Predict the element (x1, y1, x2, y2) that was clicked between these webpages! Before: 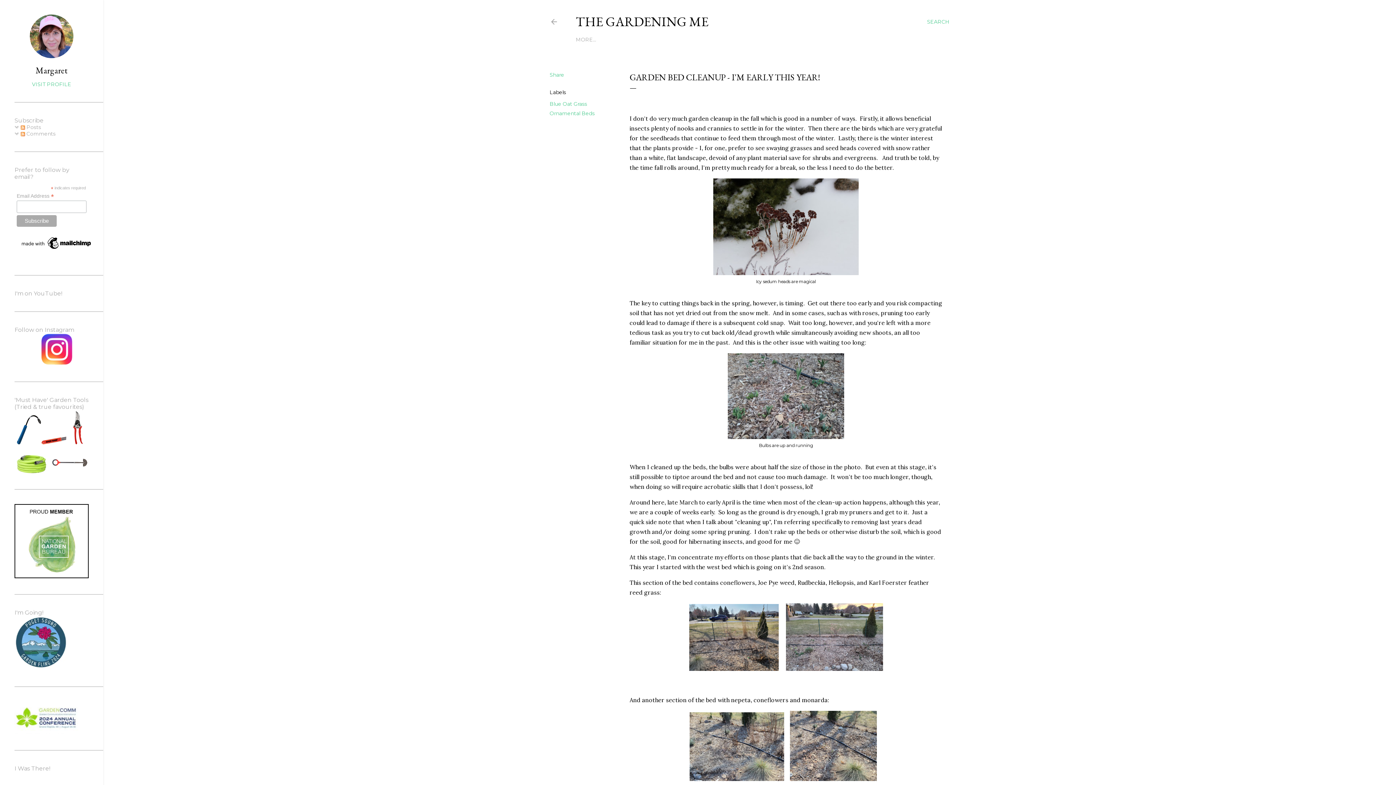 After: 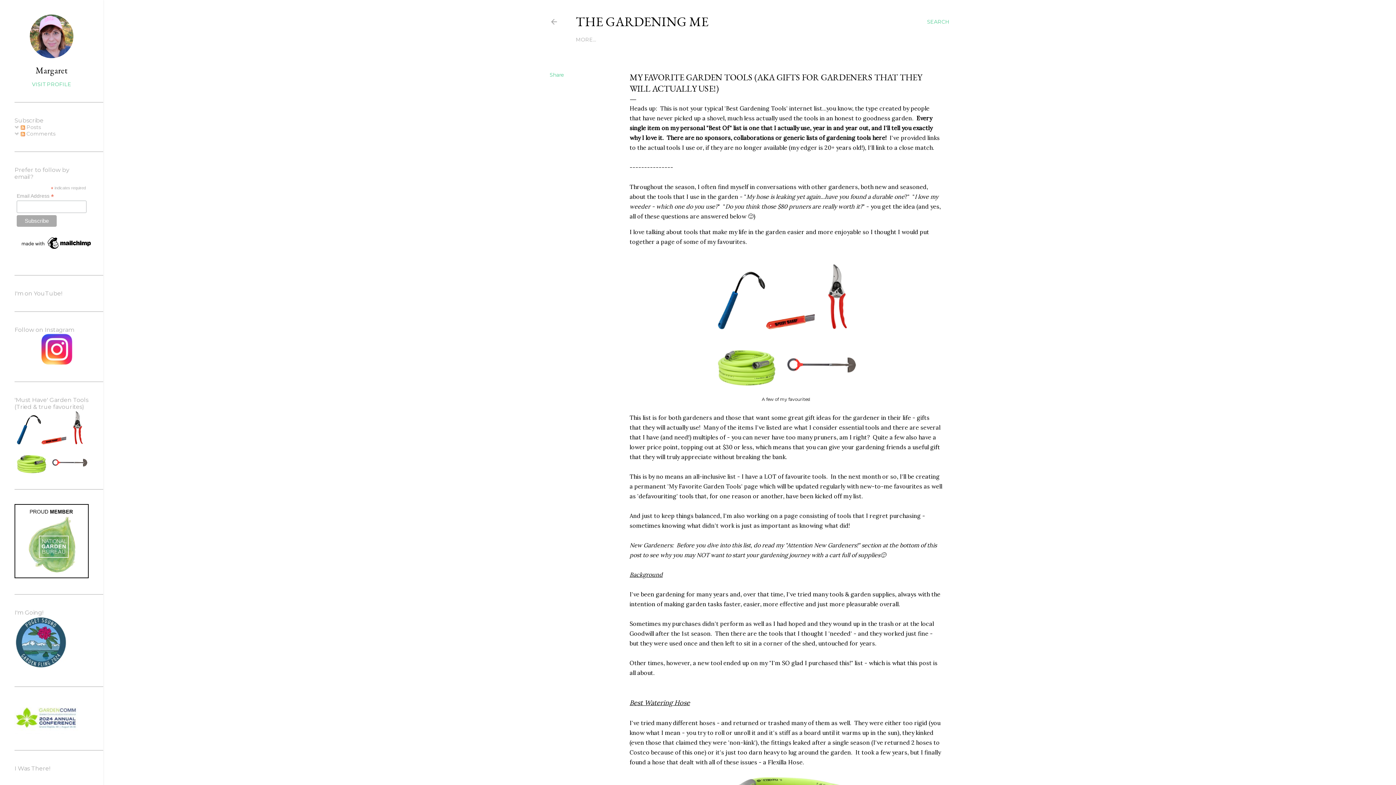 Action: bbox: (14, 468, 88, 474)